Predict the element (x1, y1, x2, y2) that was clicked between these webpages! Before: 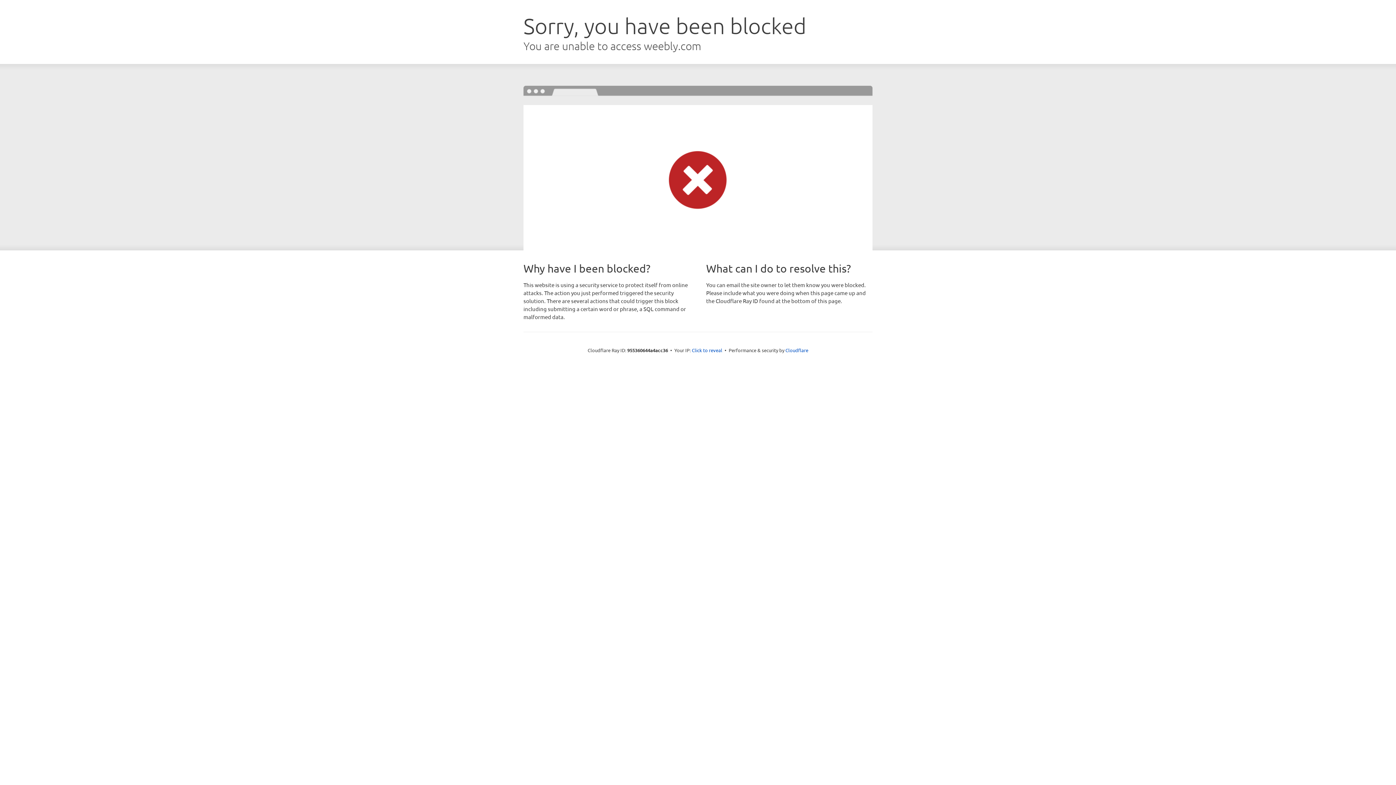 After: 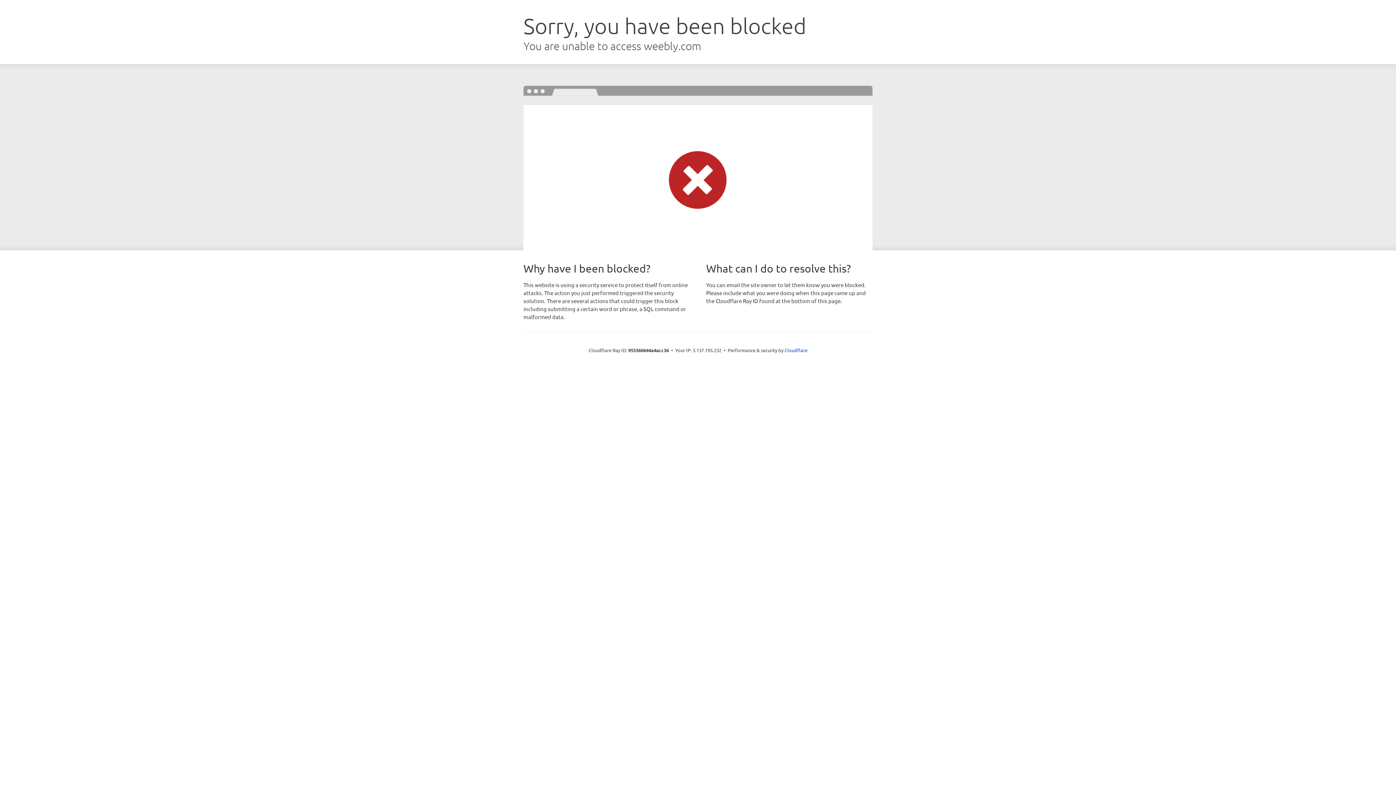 Action: bbox: (692, 346, 722, 353) label: Click to reveal